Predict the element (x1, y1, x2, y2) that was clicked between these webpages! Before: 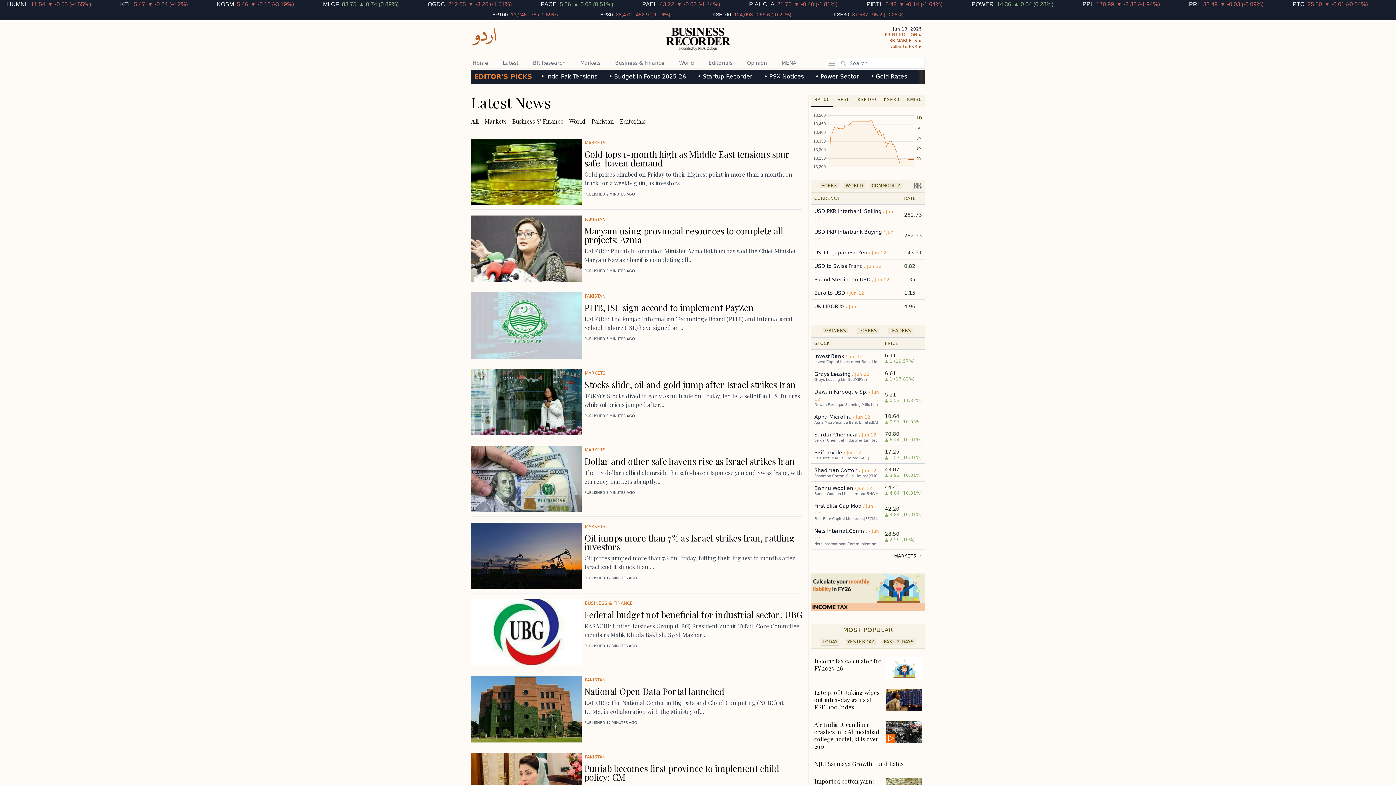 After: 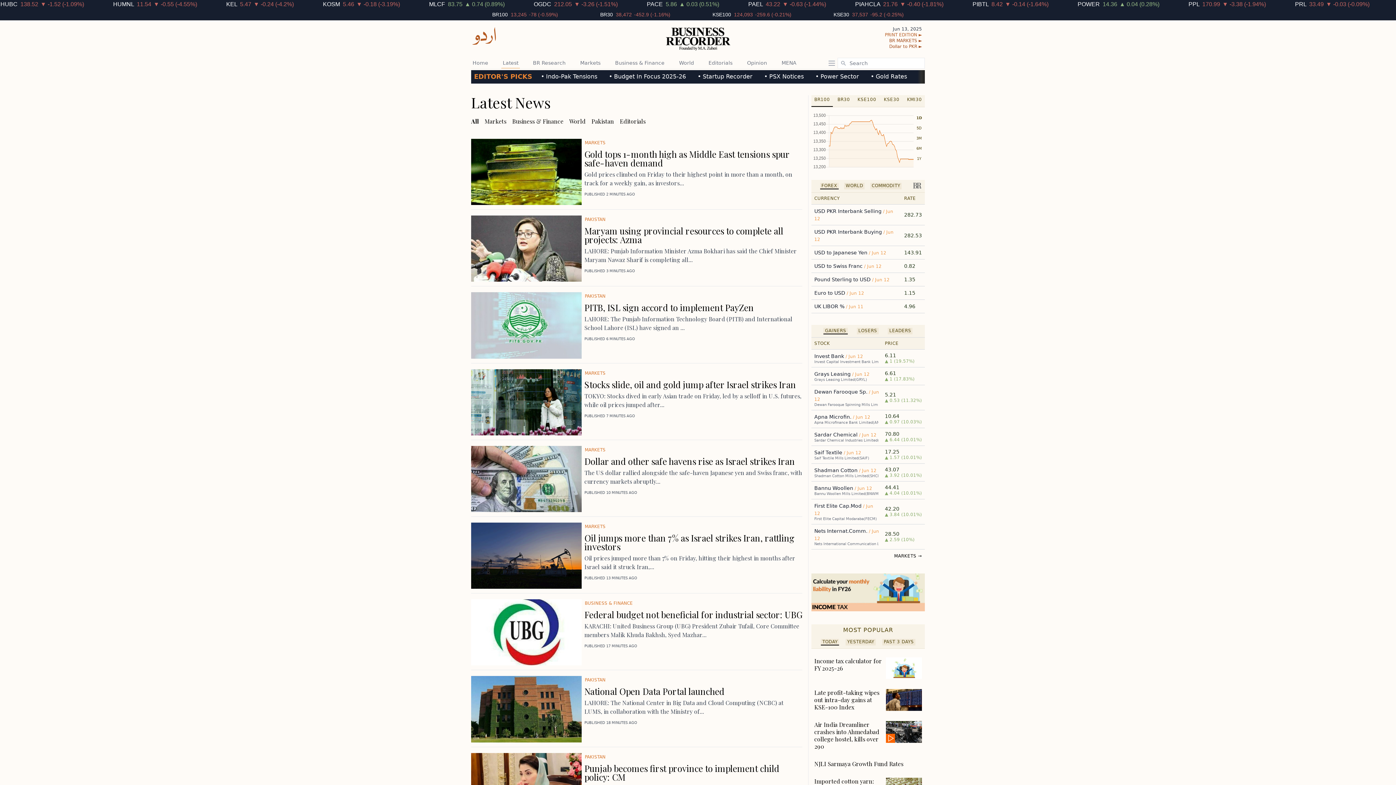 Action: bbox: (501, 57, 520, 68) label: Latest